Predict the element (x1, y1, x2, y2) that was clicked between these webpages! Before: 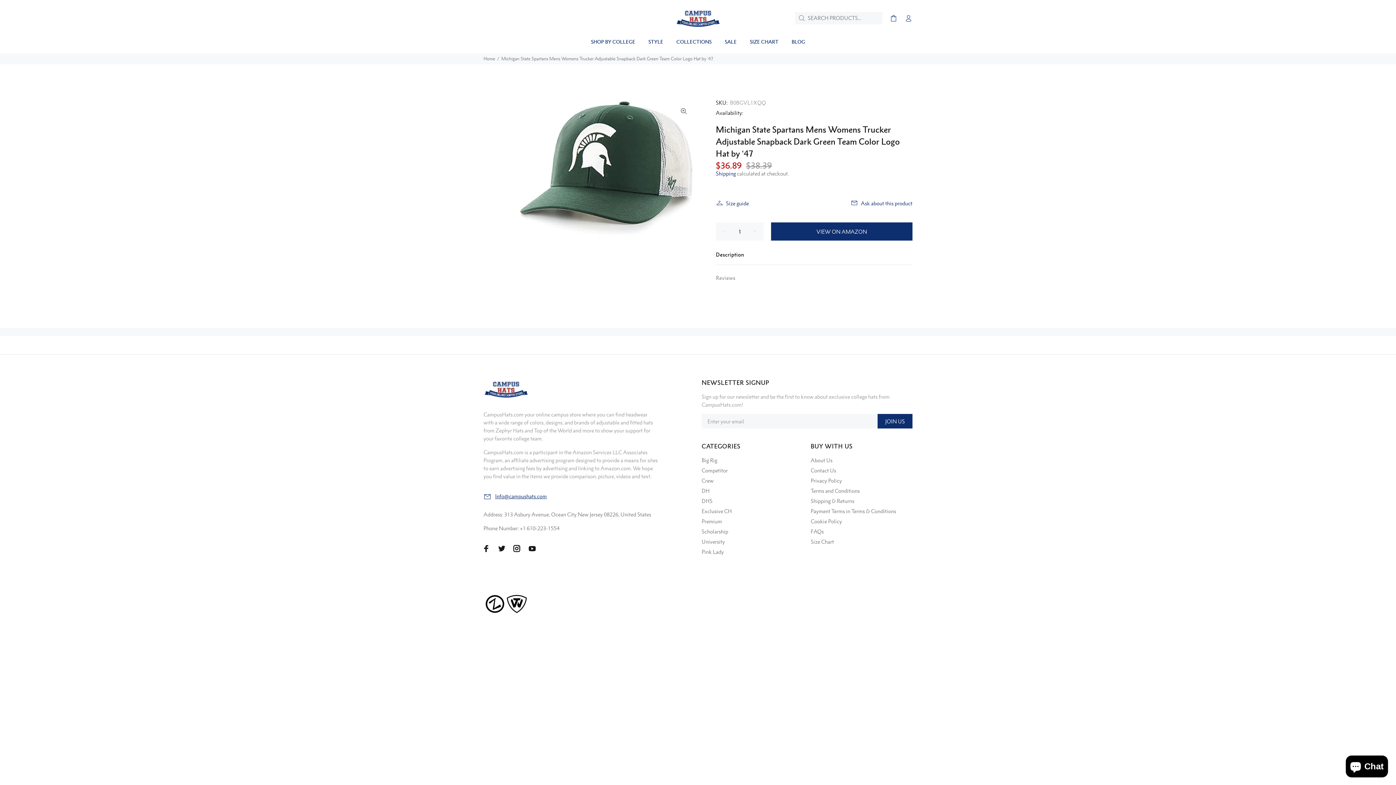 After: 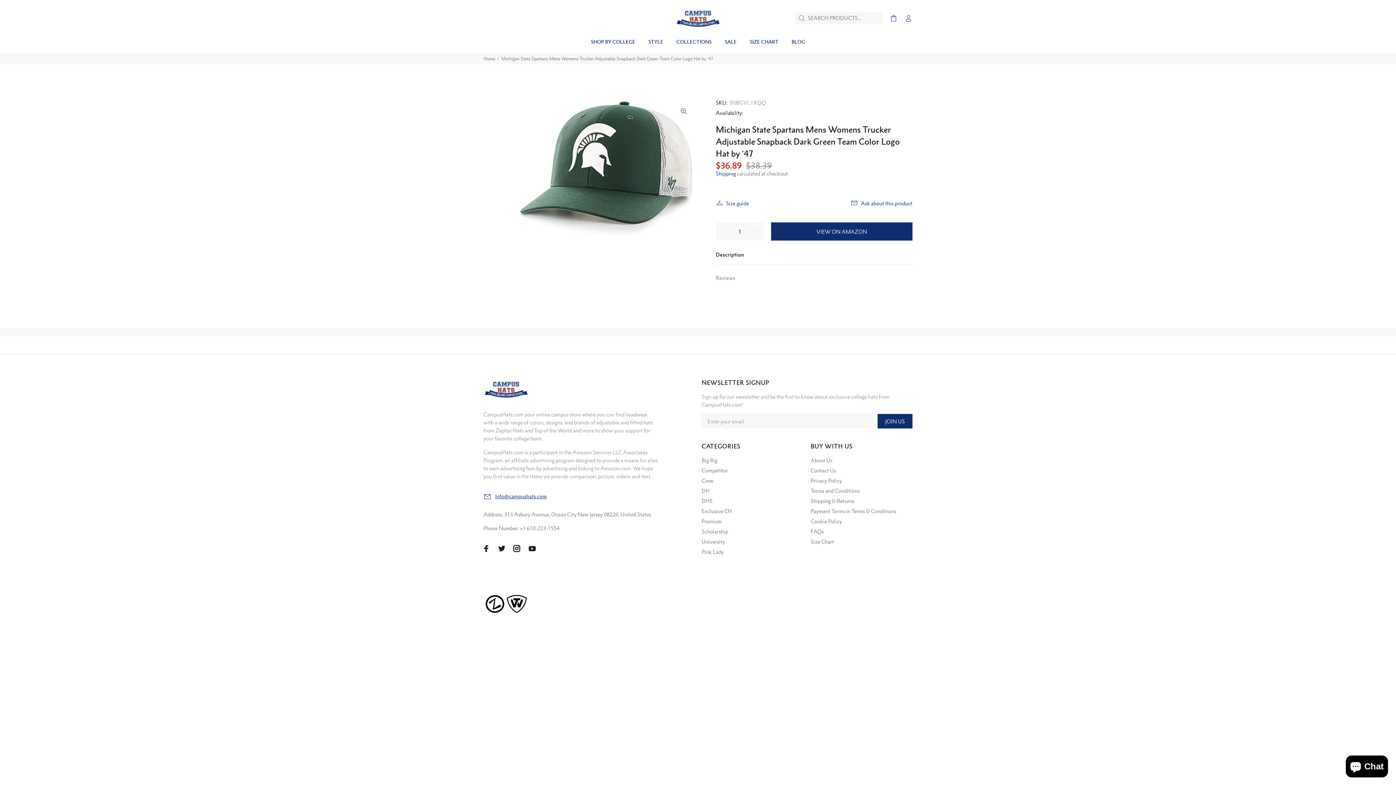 Action: bbox: (704, 614, 909, 621)